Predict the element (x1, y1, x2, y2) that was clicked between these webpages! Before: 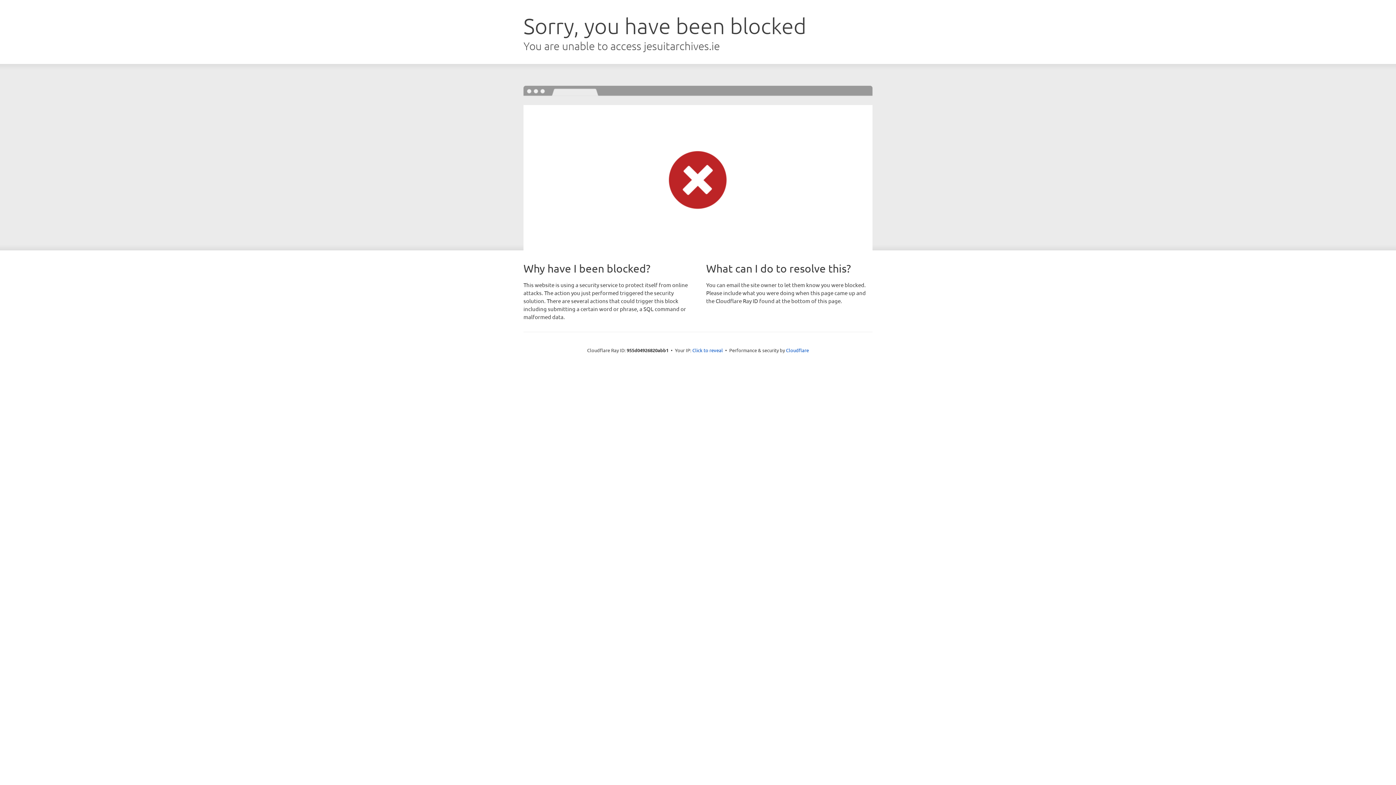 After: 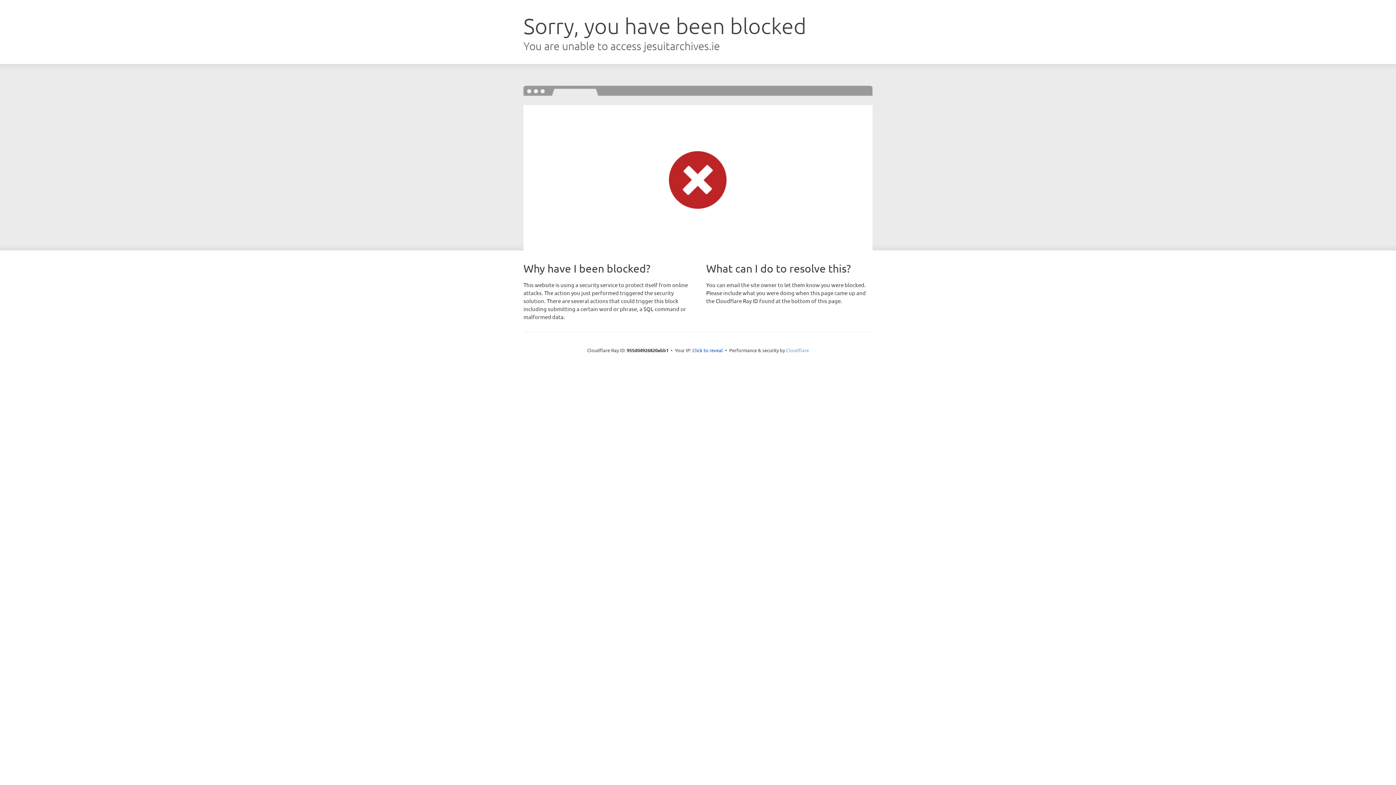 Action: bbox: (786, 347, 809, 353) label: Cloudflare